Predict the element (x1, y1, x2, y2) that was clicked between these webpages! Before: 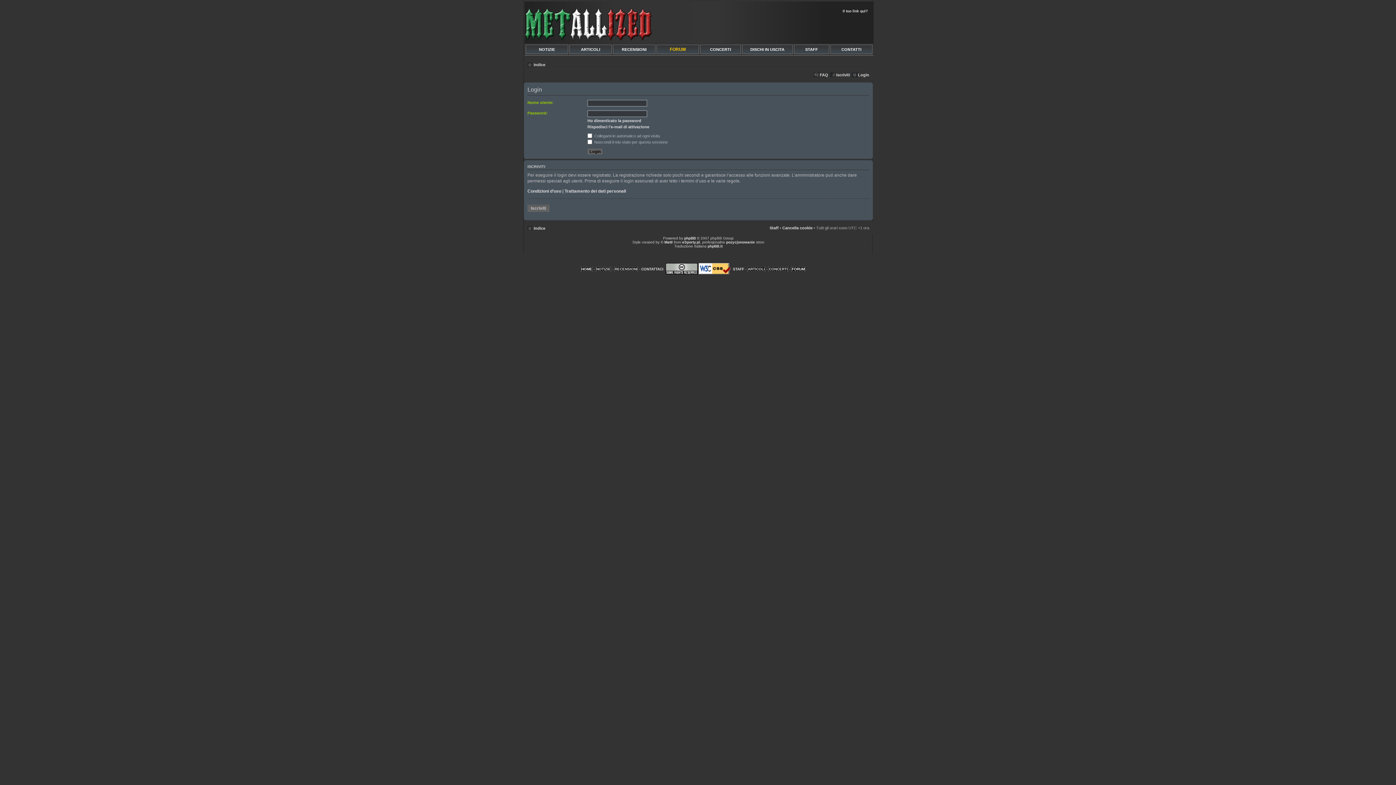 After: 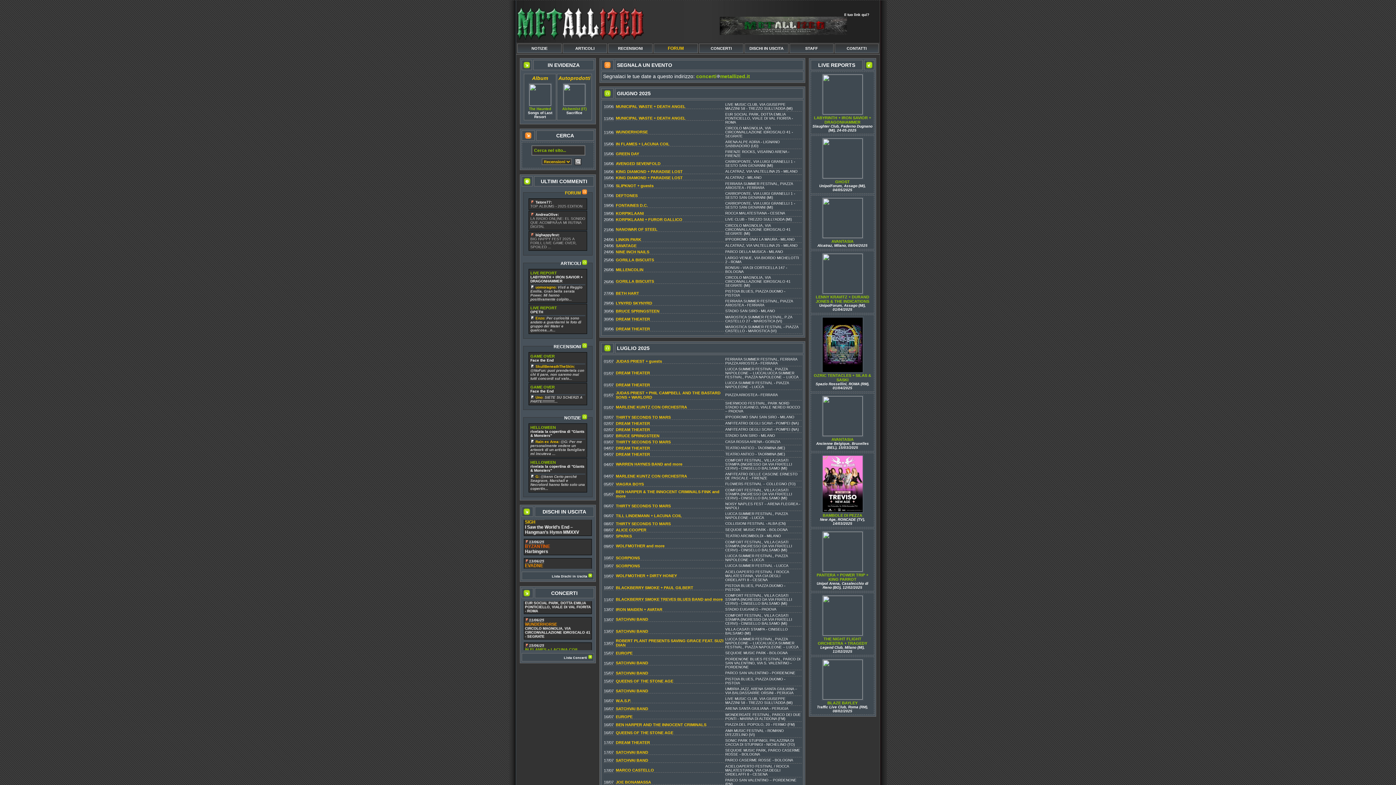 Action: bbox: (768, 266, 788, 271) label: CONCERTI